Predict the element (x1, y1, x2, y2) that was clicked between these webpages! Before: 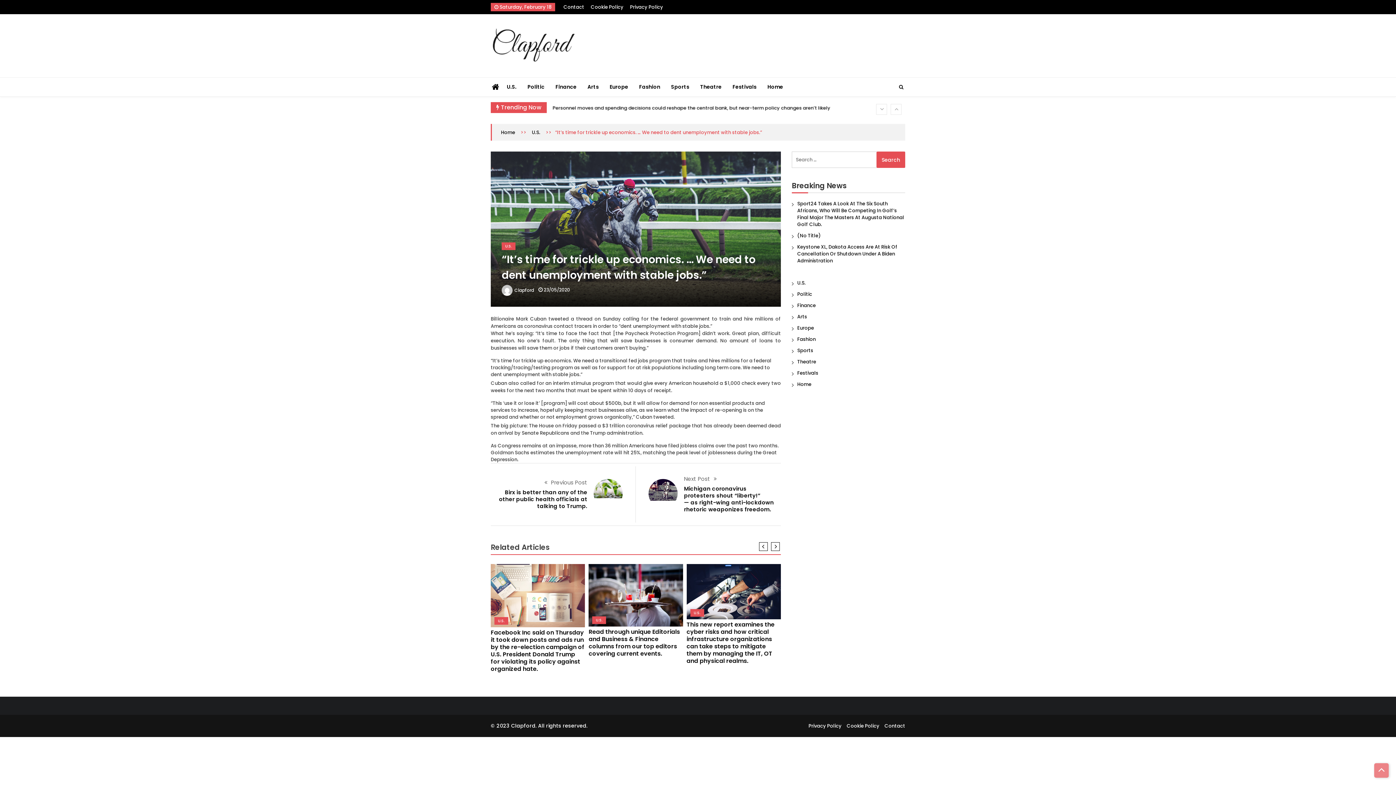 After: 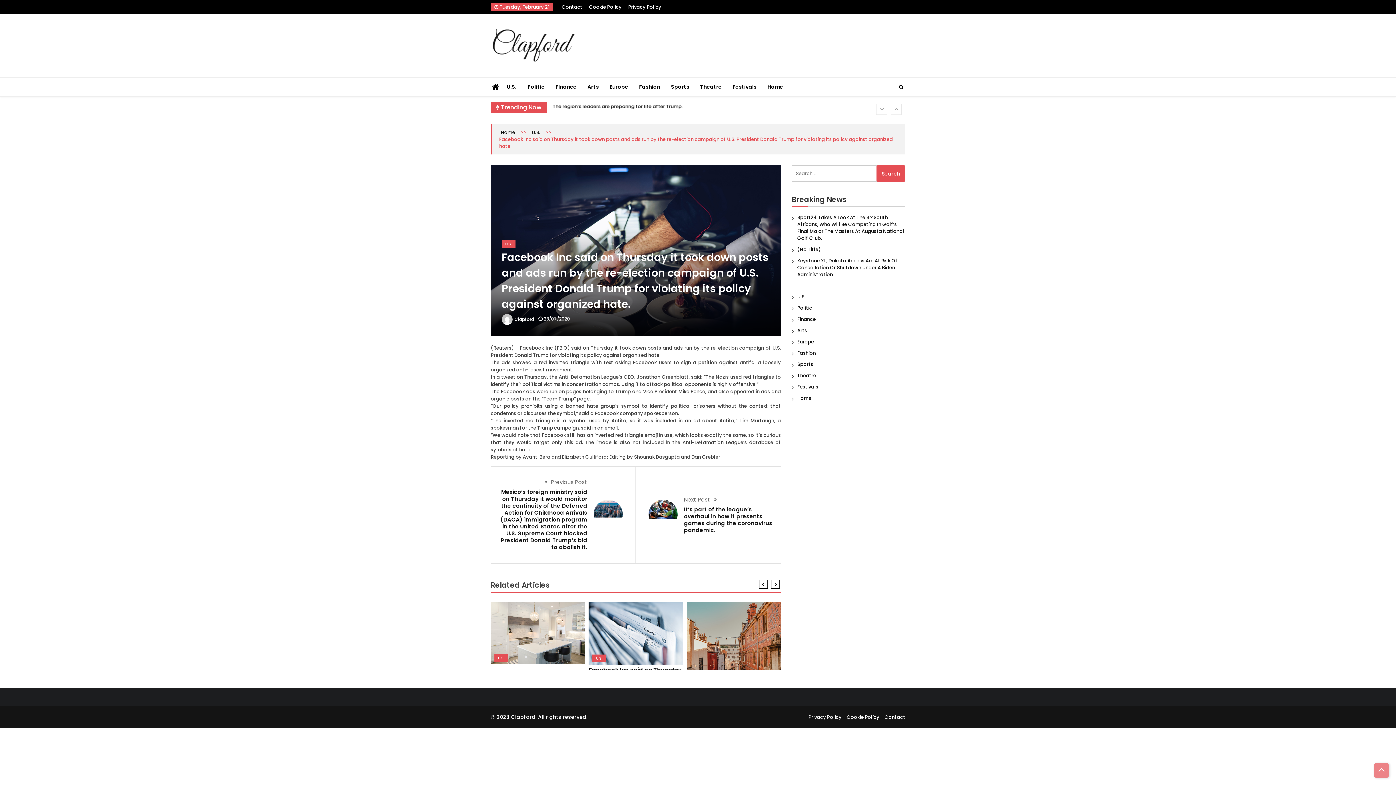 Action: bbox: (490, 564, 585, 627)